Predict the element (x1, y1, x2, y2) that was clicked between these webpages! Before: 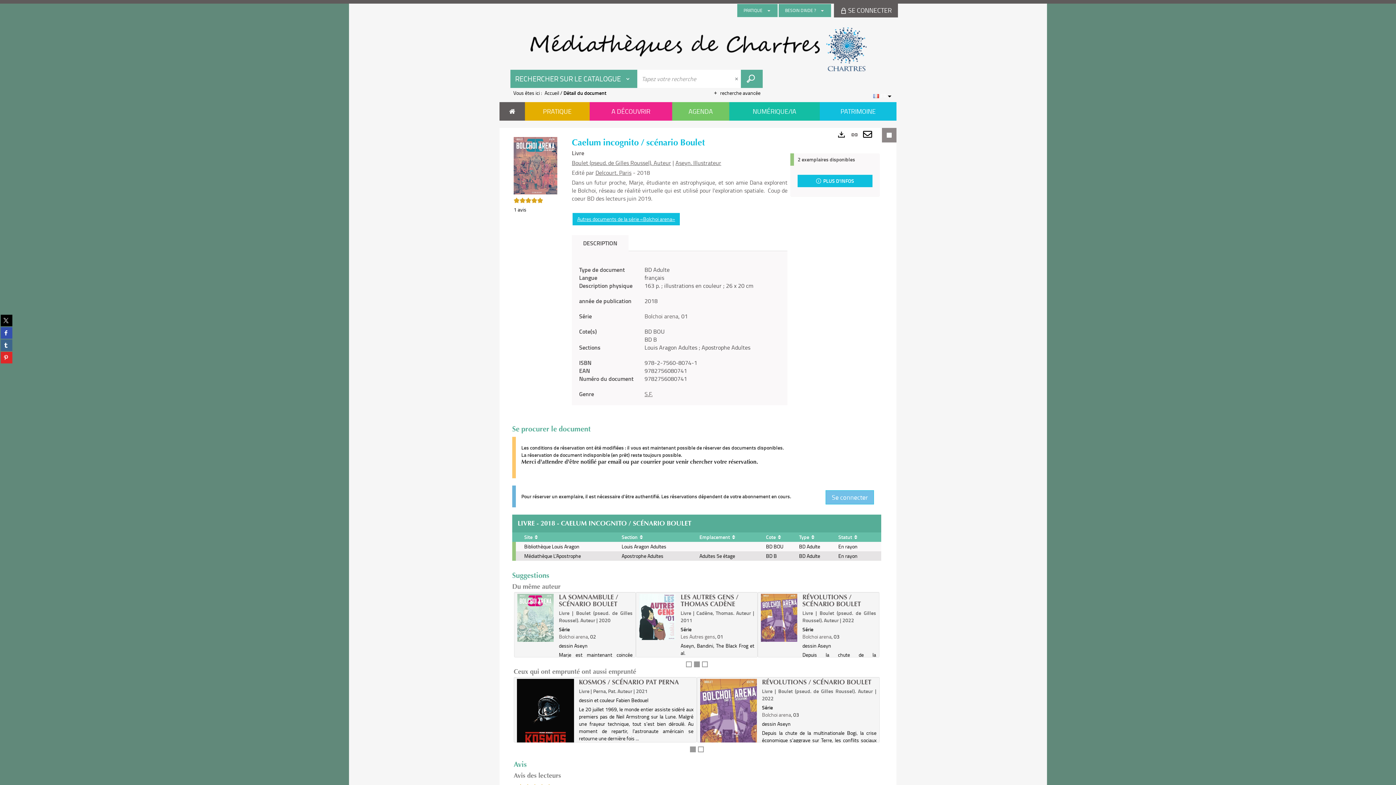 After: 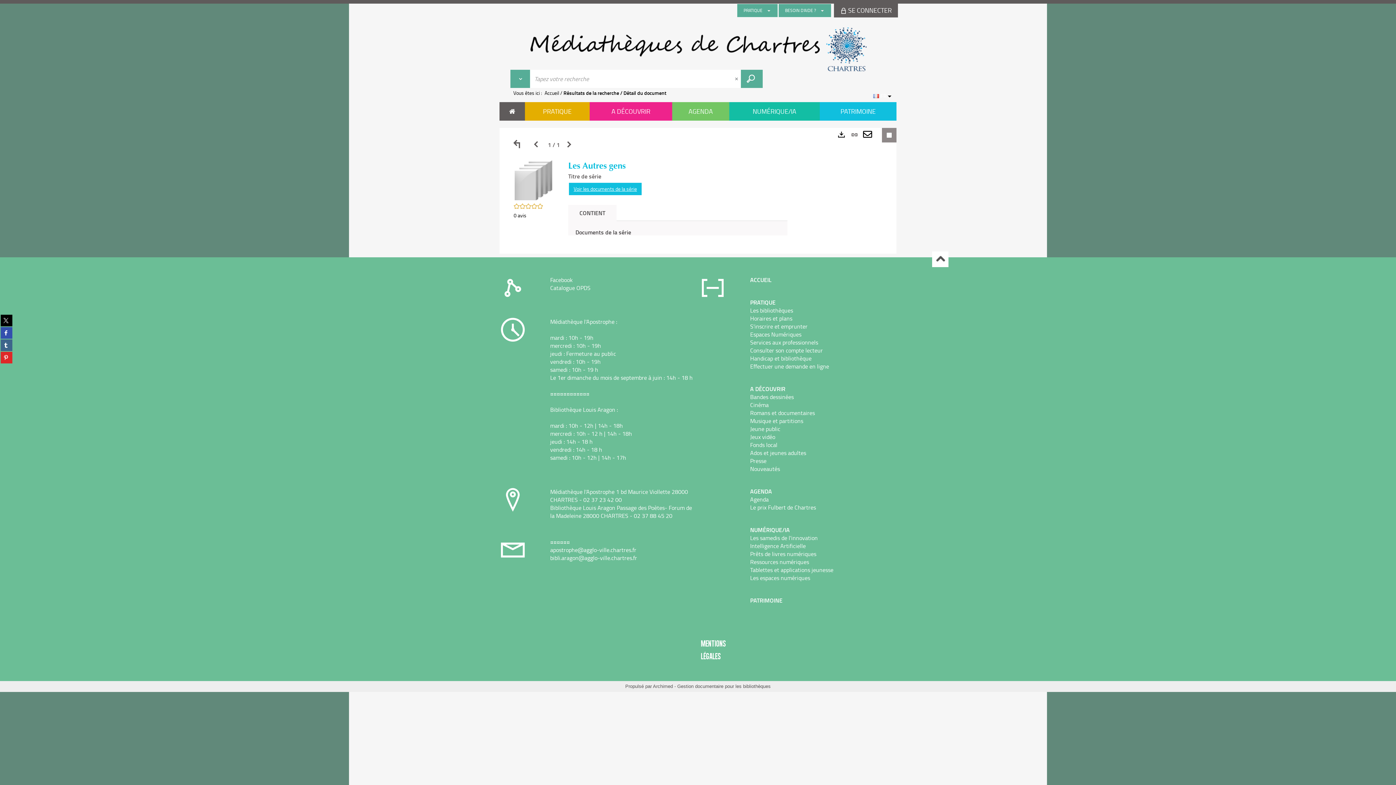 Action: bbox: (680, 633, 715, 640) label: Les Autres gens